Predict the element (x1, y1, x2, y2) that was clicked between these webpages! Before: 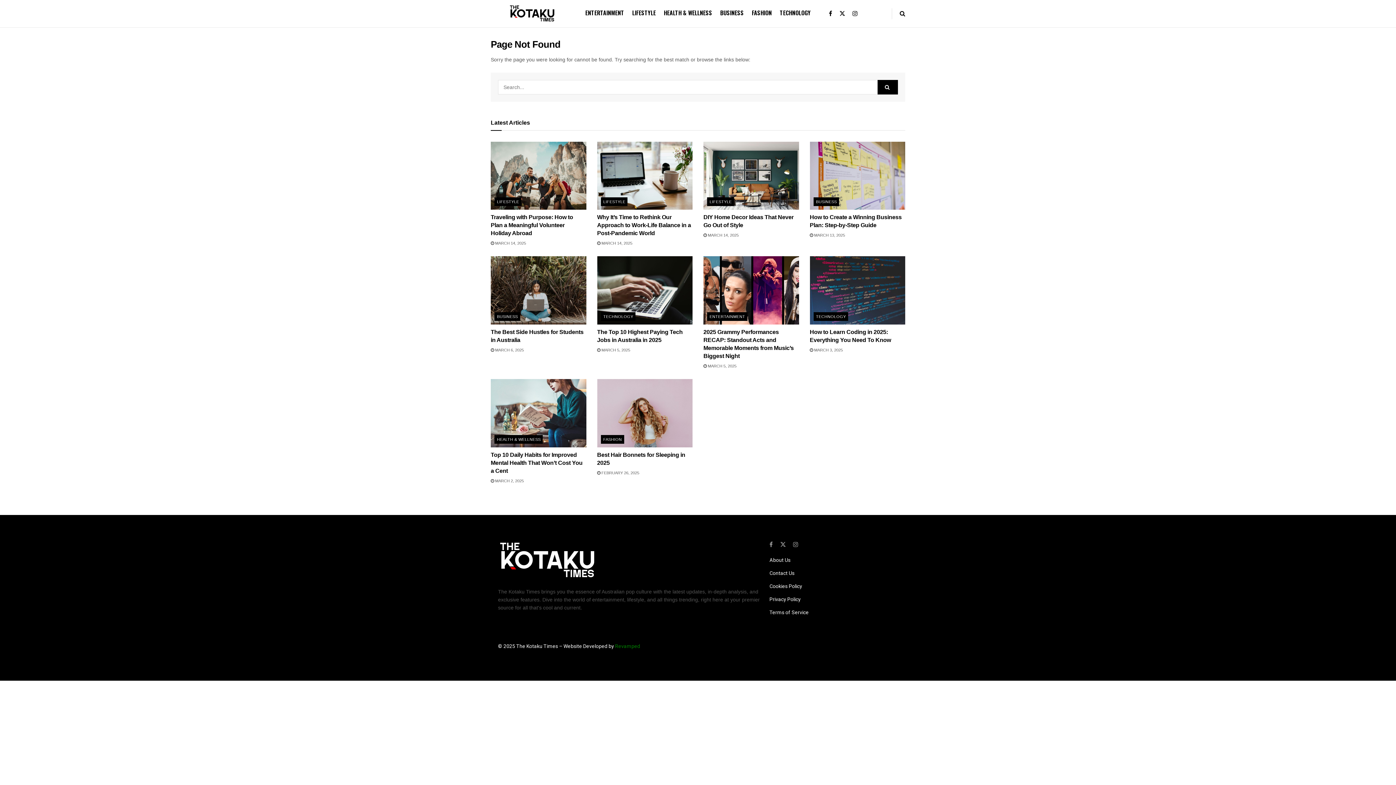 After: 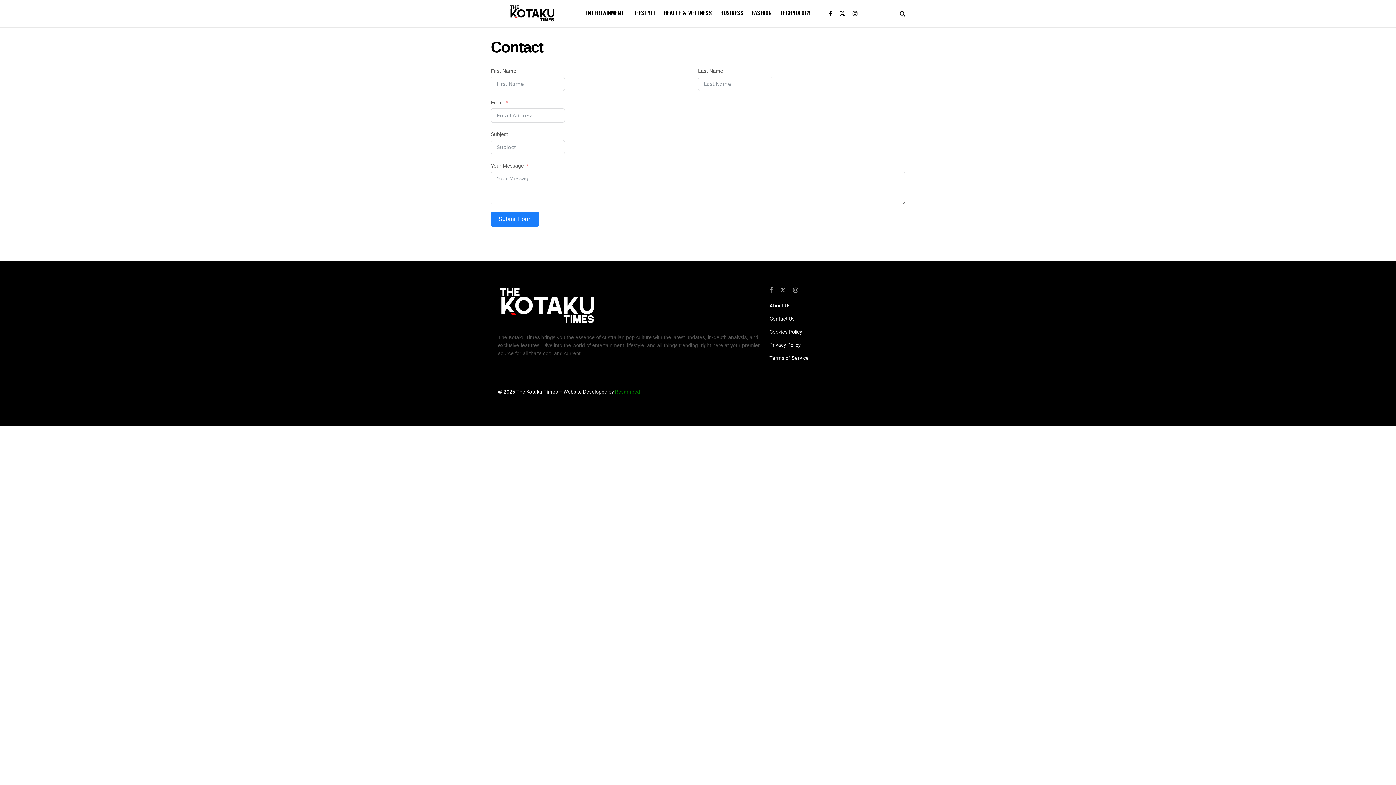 Action: label: Contact Us bbox: (769, 570, 794, 576)